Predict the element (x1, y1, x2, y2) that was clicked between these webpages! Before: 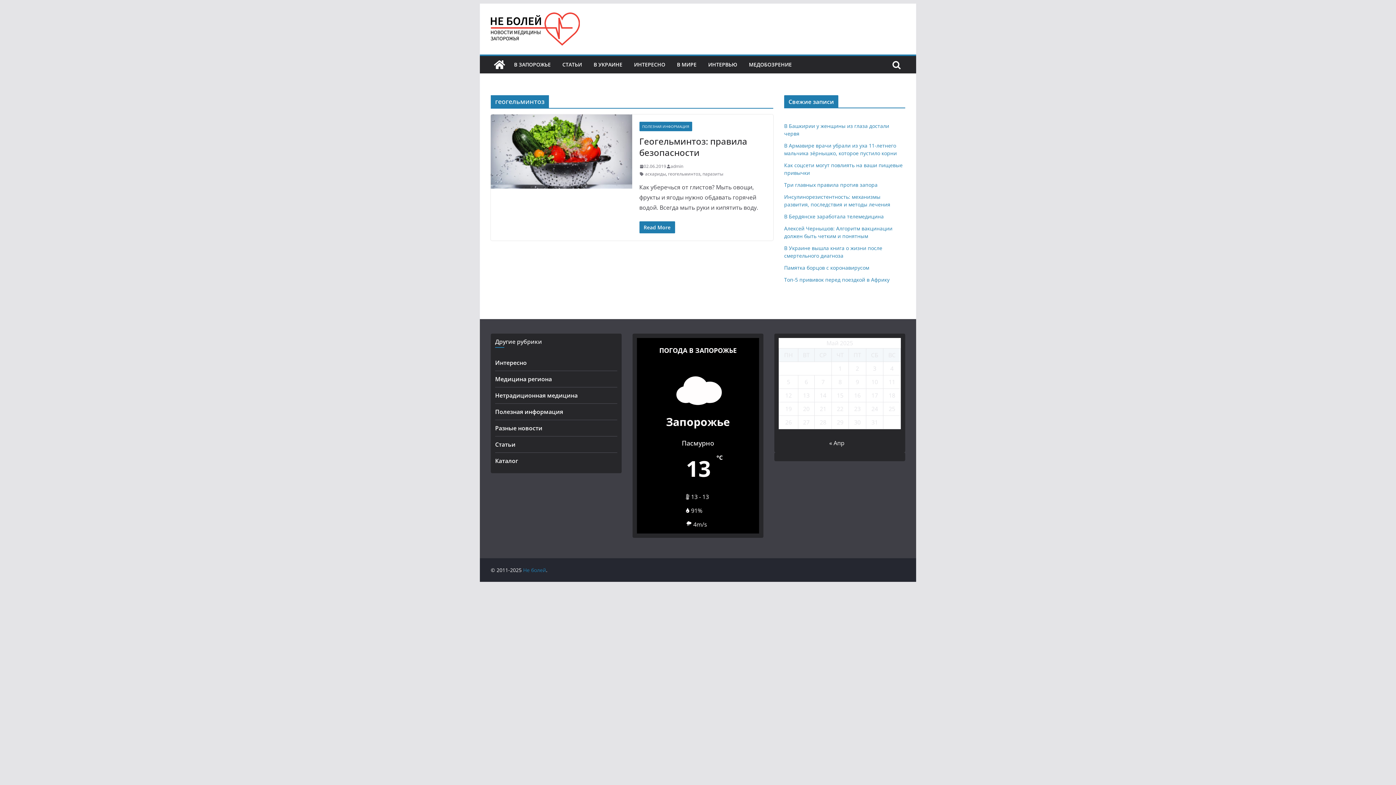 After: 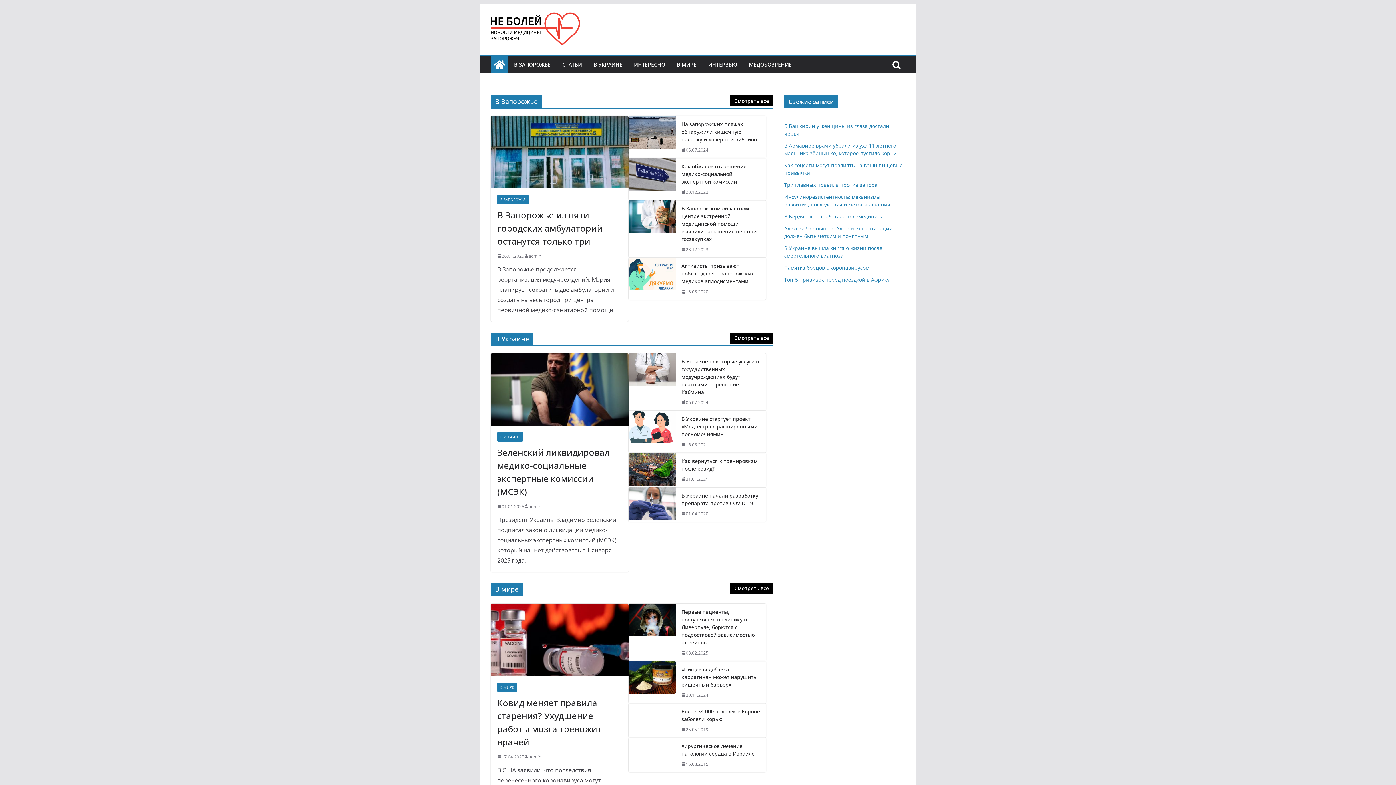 Action: bbox: (490, 56, 508, 73)